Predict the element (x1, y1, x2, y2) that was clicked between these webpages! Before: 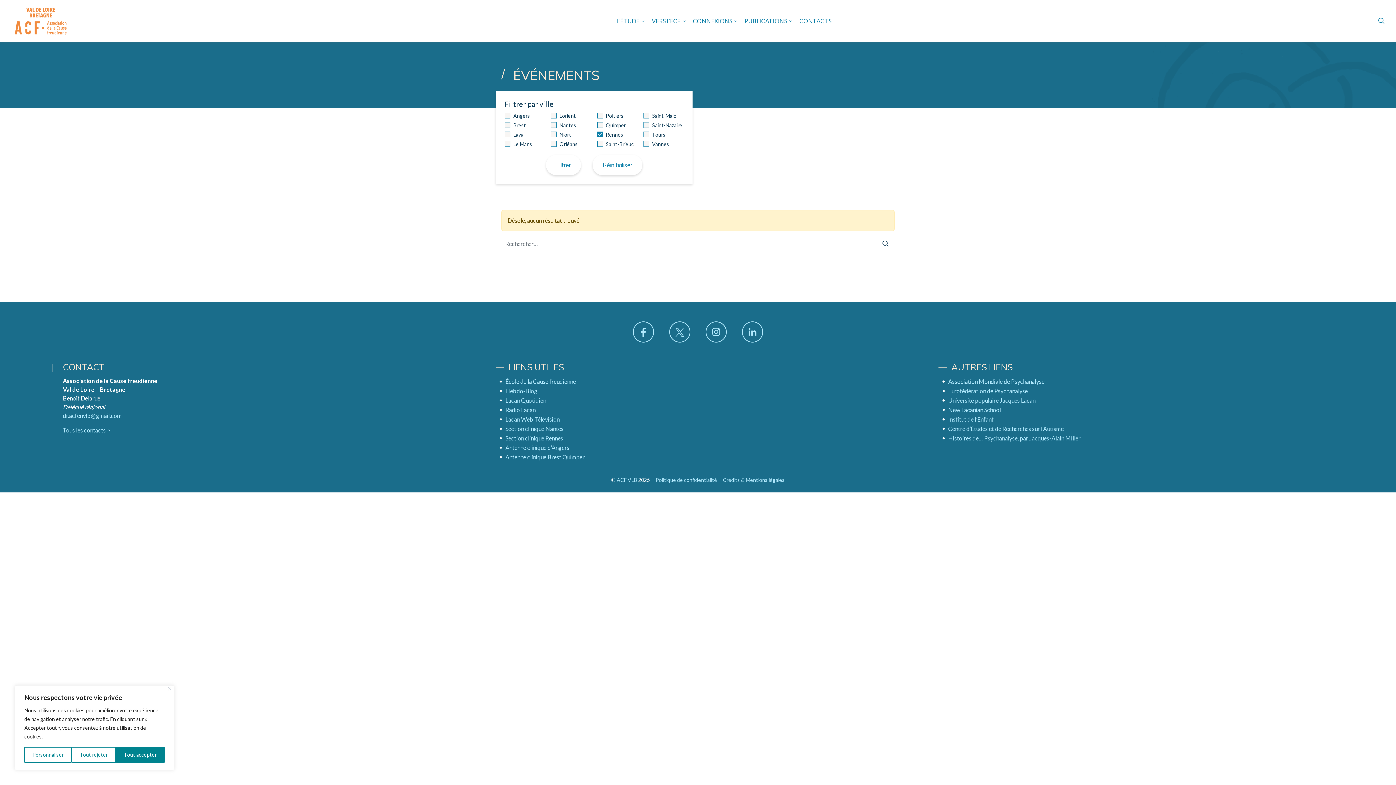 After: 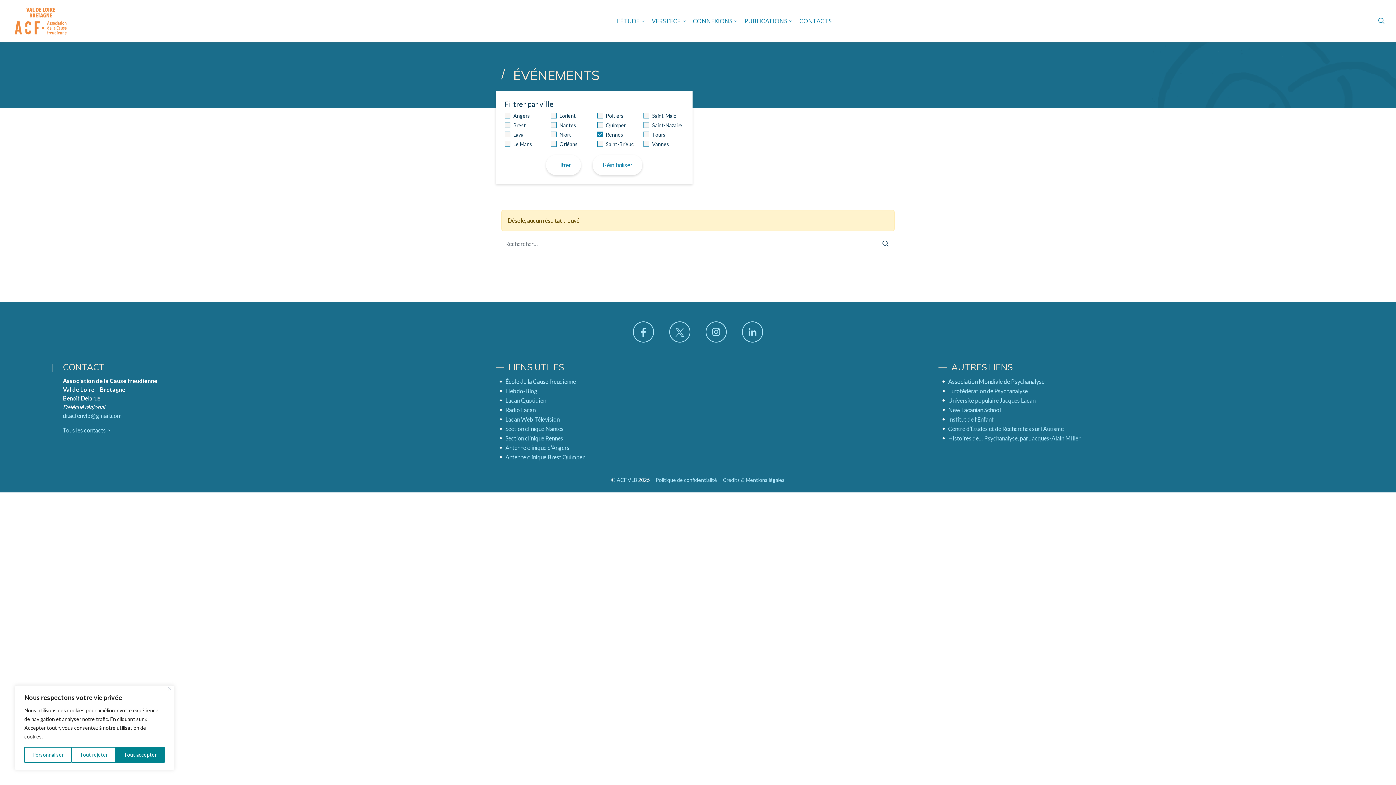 Action: label: Lacan Web Télévision bbox: (505, 416, 559, 422)